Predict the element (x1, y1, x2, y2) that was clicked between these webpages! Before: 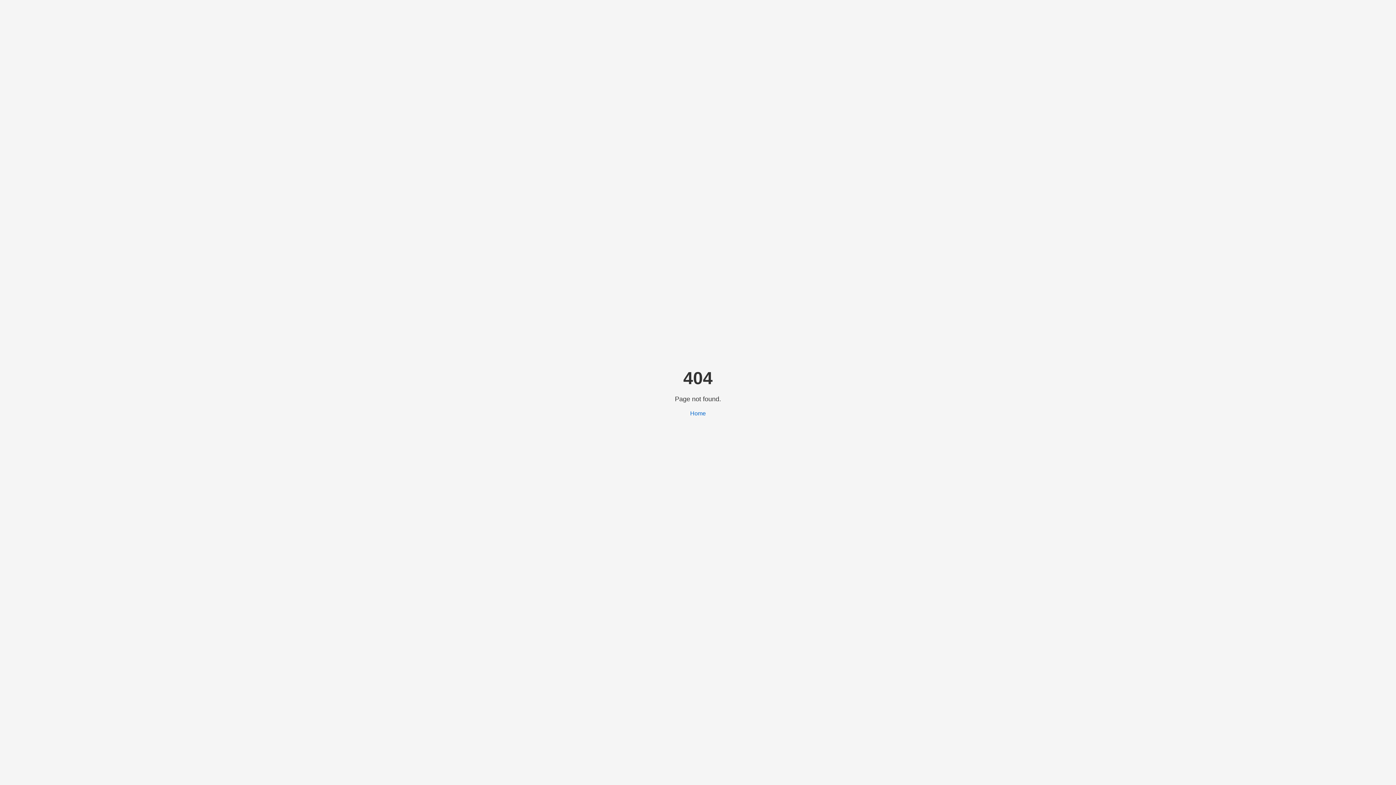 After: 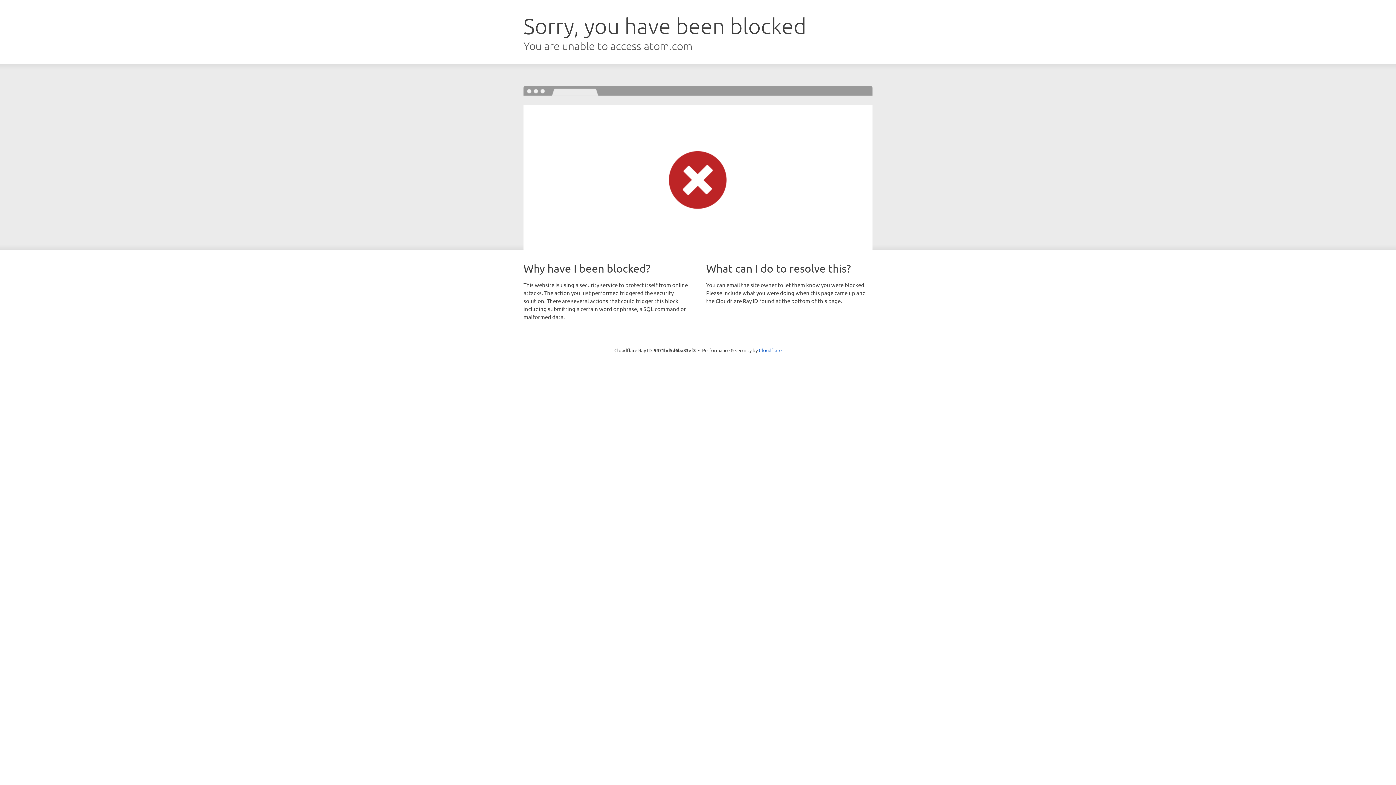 Action: bbox: (690, 410, 706, 416) label: Home